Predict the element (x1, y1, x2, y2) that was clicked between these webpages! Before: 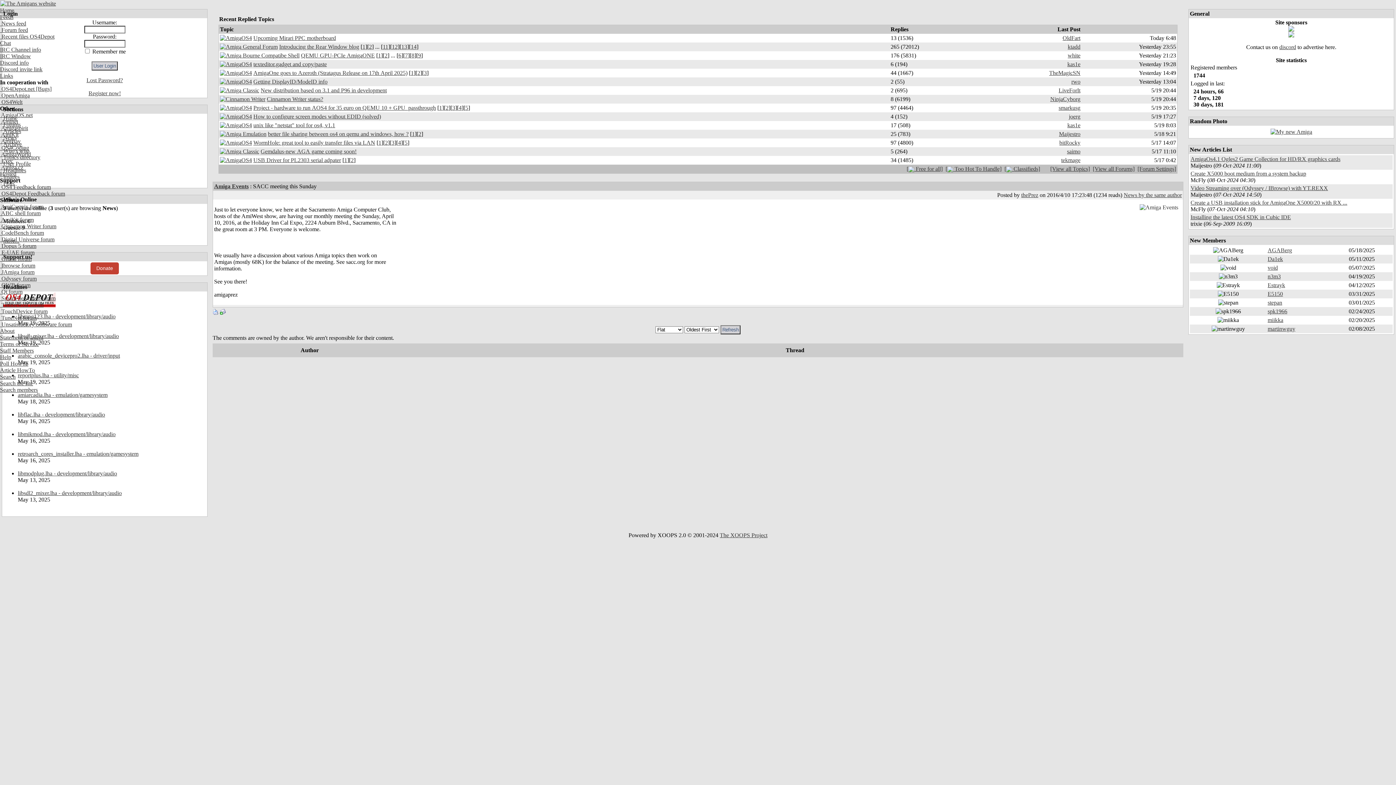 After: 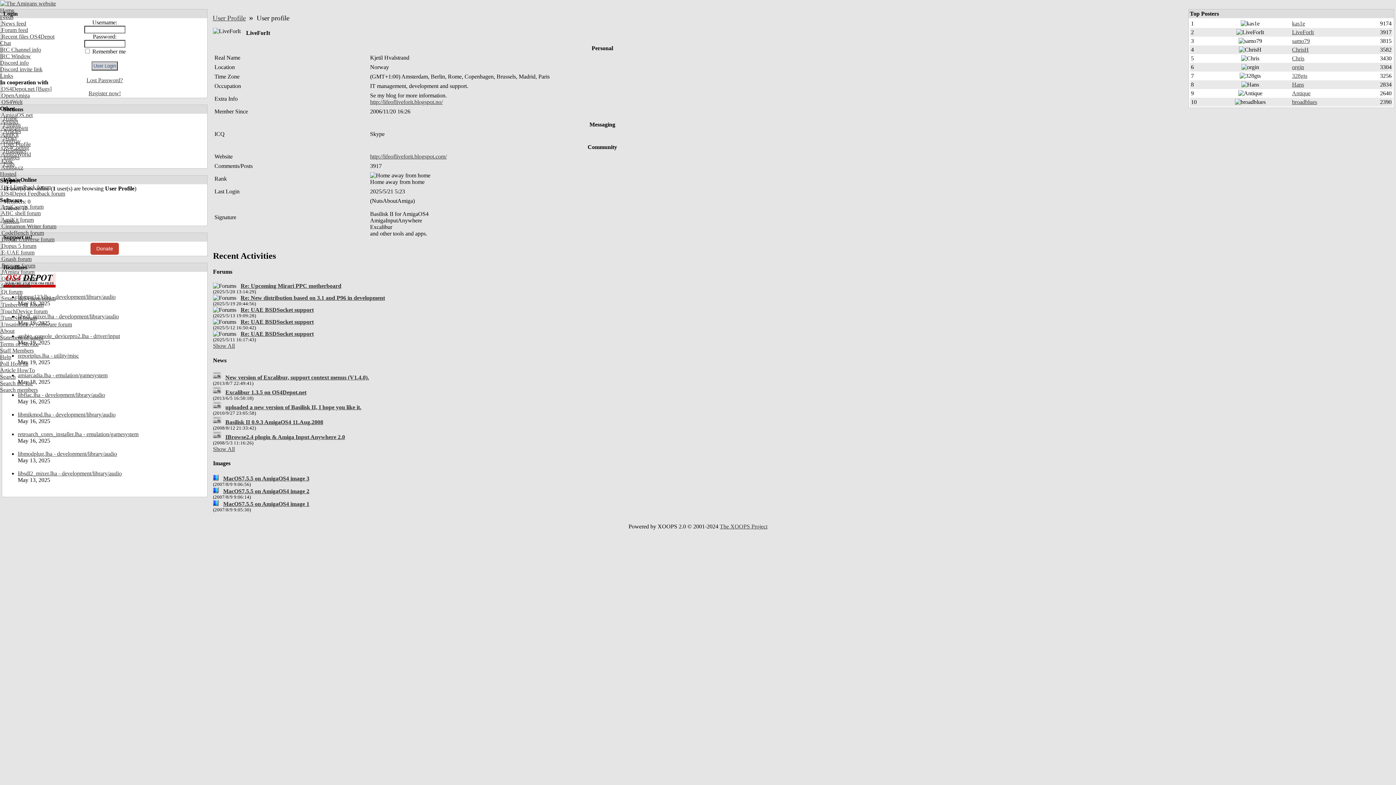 Action: bbox: (1058, 87, 1080, 93) label: LiveForIt